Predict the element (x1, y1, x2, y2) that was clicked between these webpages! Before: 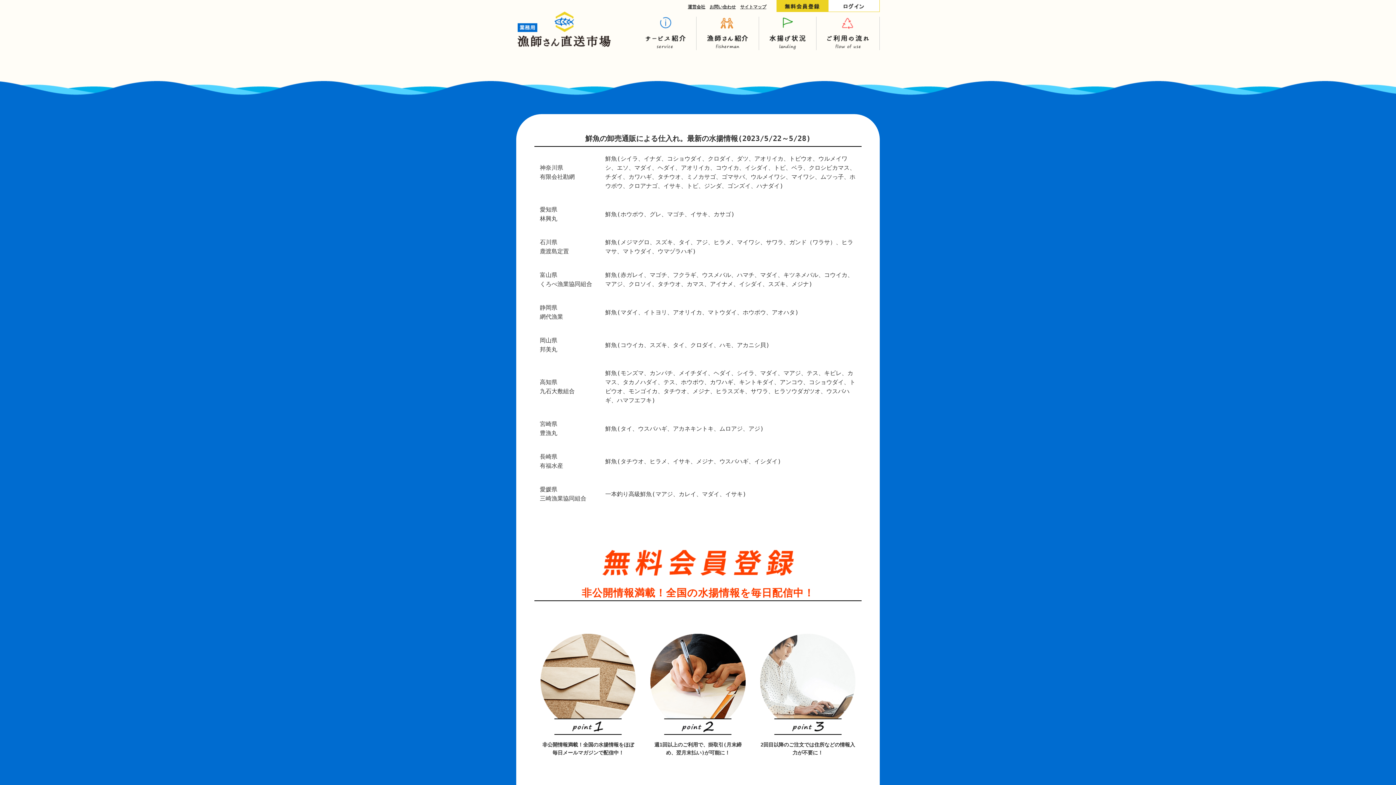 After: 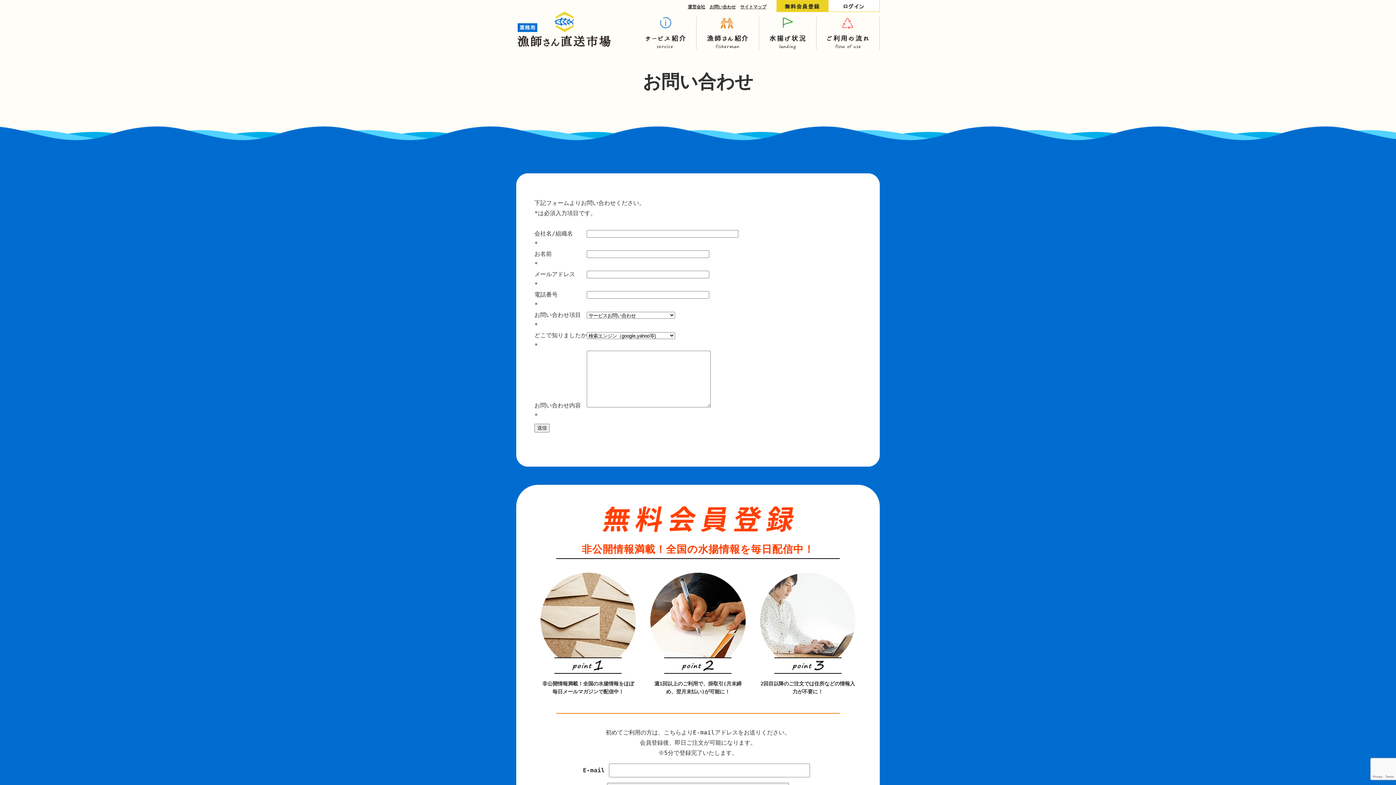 Action: label: お問い合わせ bbox: (709, 4, 736, 9)